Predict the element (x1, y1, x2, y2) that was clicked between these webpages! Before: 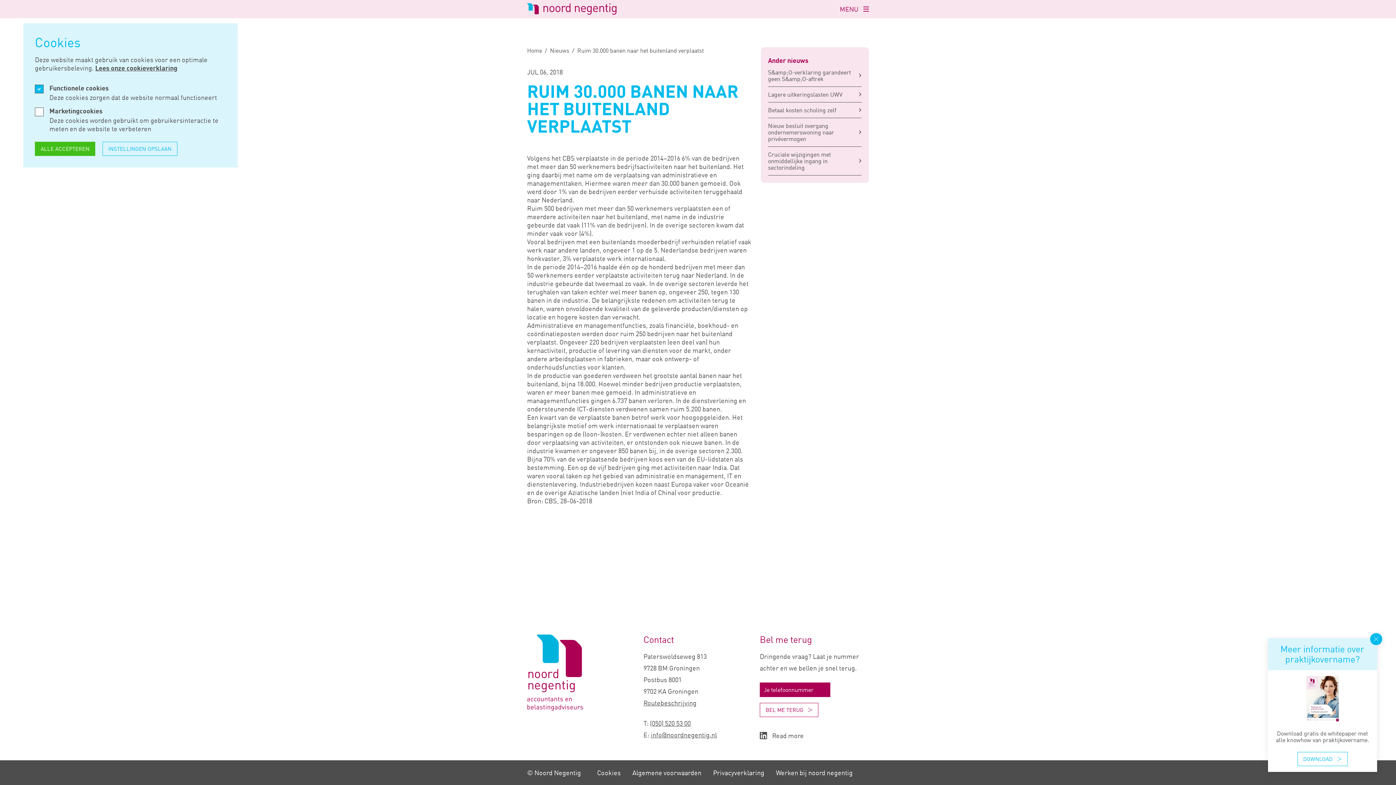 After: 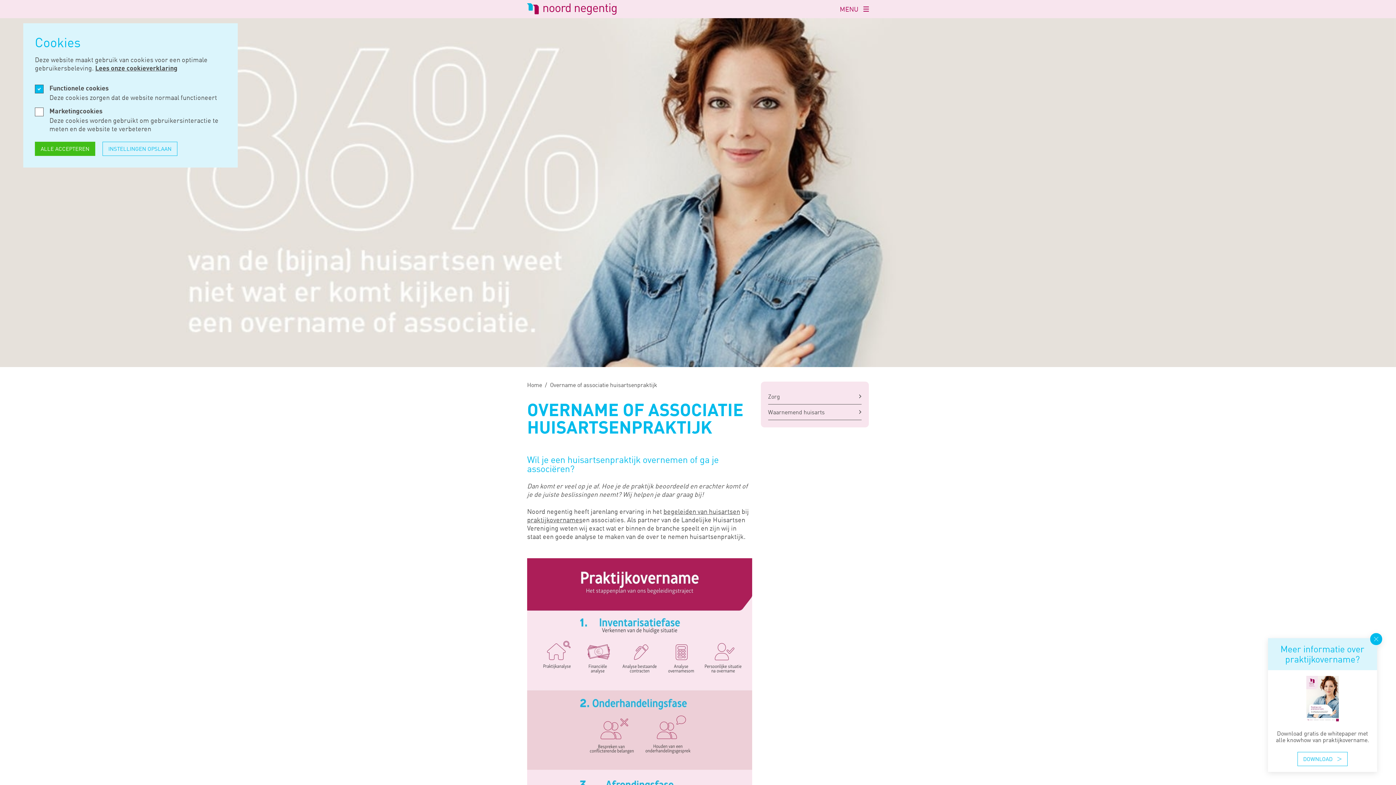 Action: bbox: (1297, 752, 1347, 766) label: DOWNLOAD